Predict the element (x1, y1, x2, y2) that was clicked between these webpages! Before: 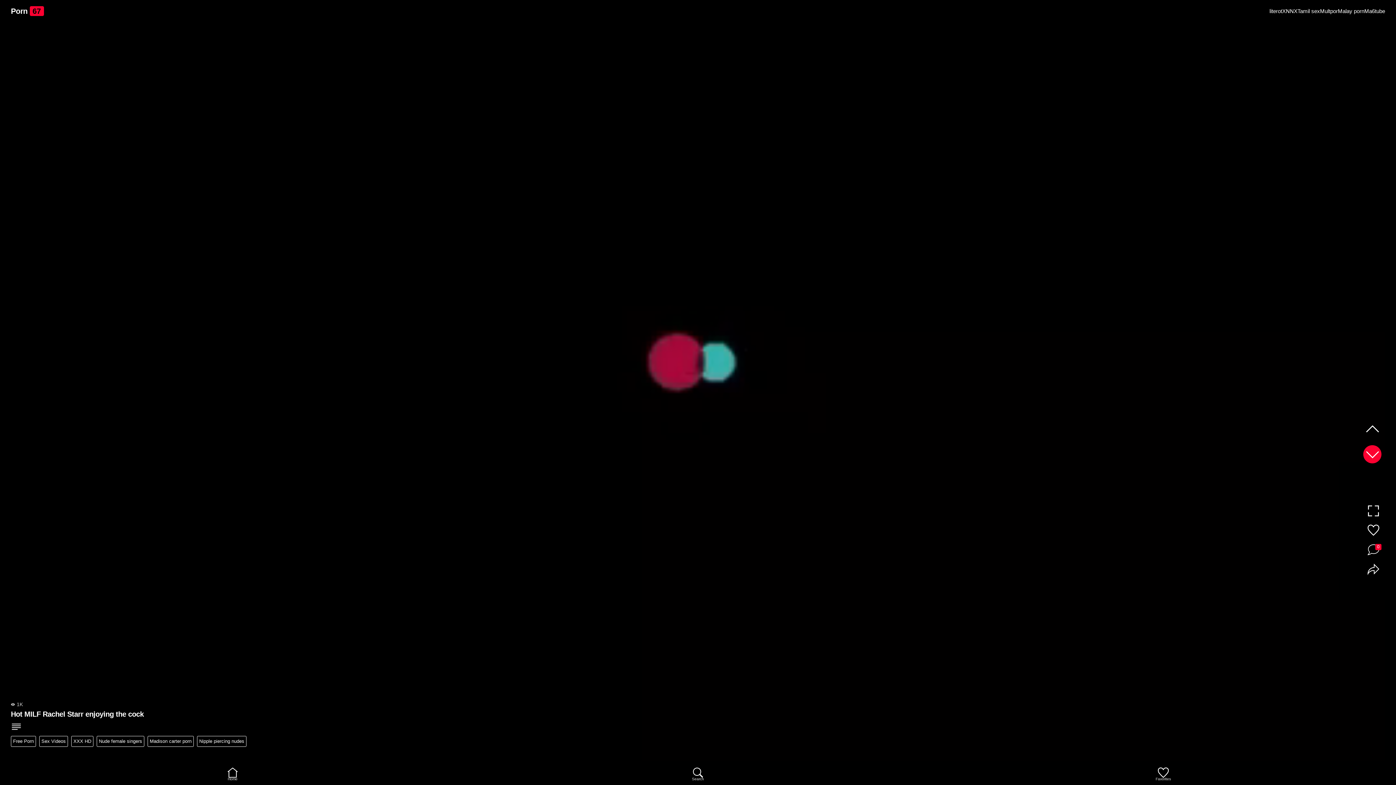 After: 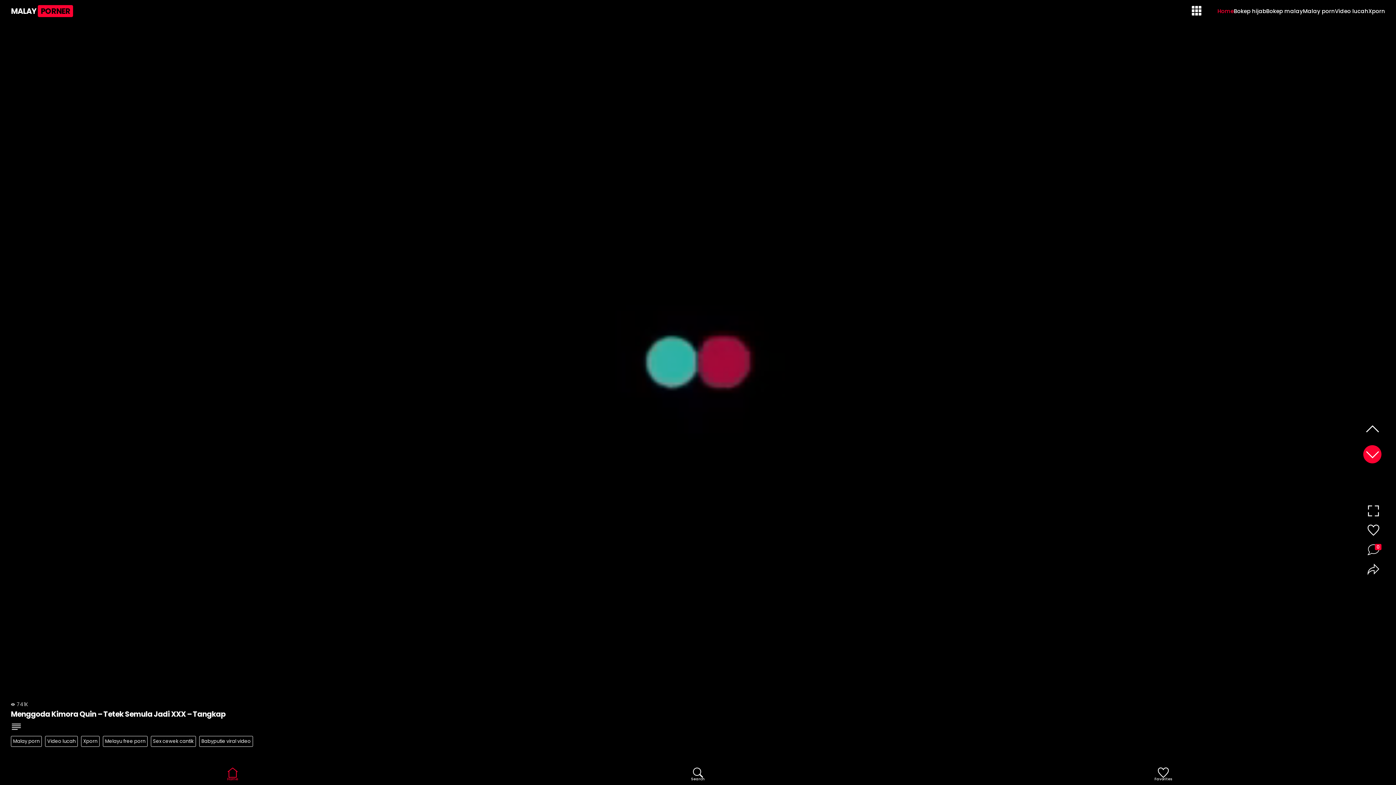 Action: label: Malay porn bbox: (1338, 7, 1364, 14)